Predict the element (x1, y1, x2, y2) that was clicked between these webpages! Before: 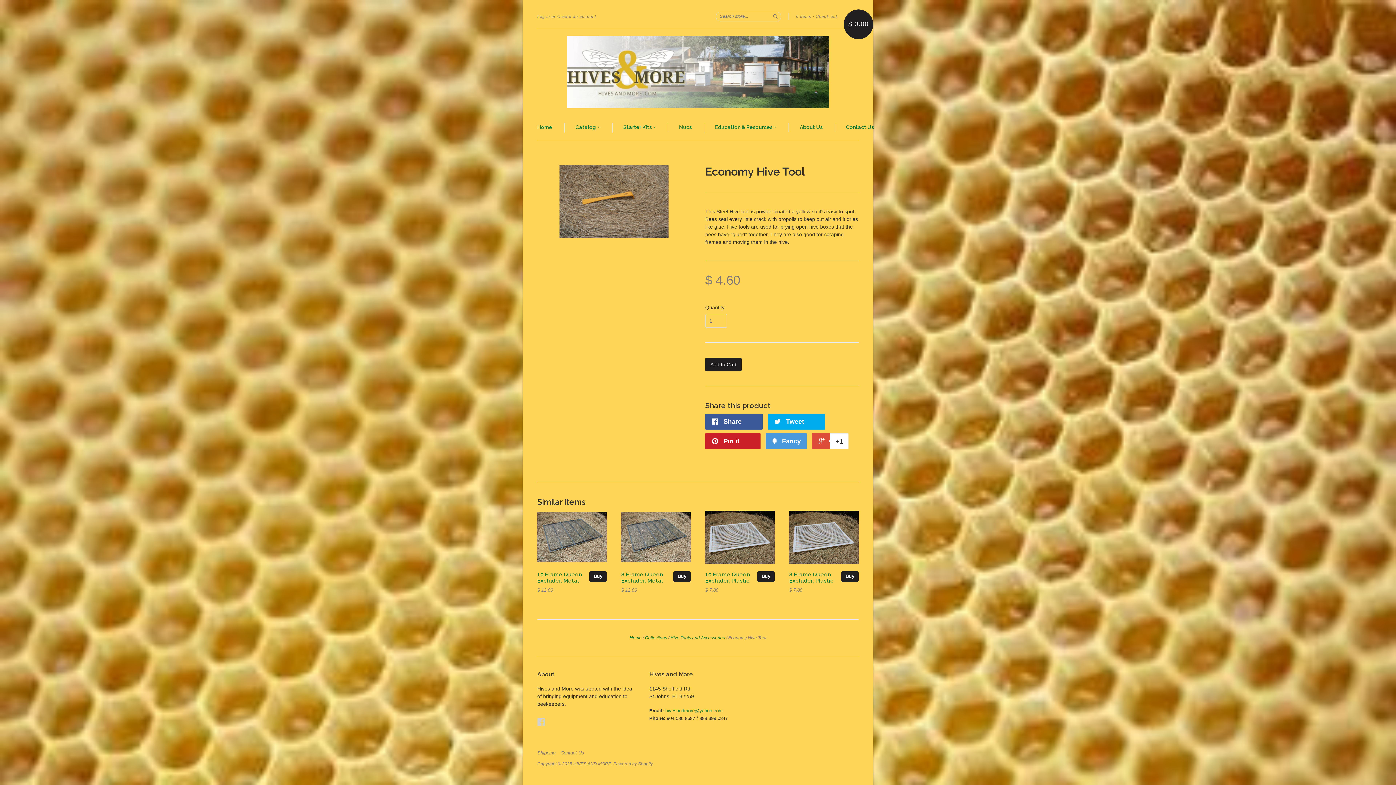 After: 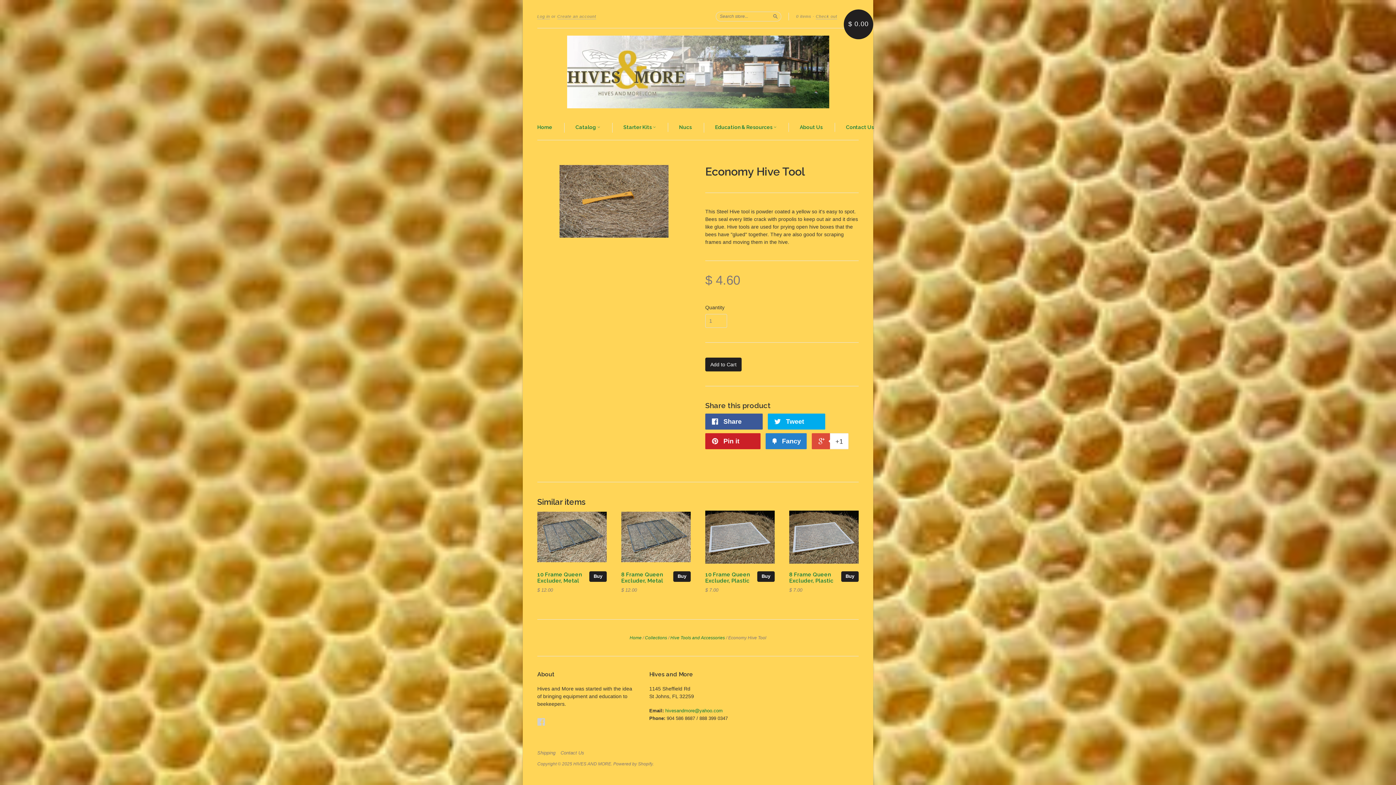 Action: bbox: (765, 433, 806, 449) label:  Fancy